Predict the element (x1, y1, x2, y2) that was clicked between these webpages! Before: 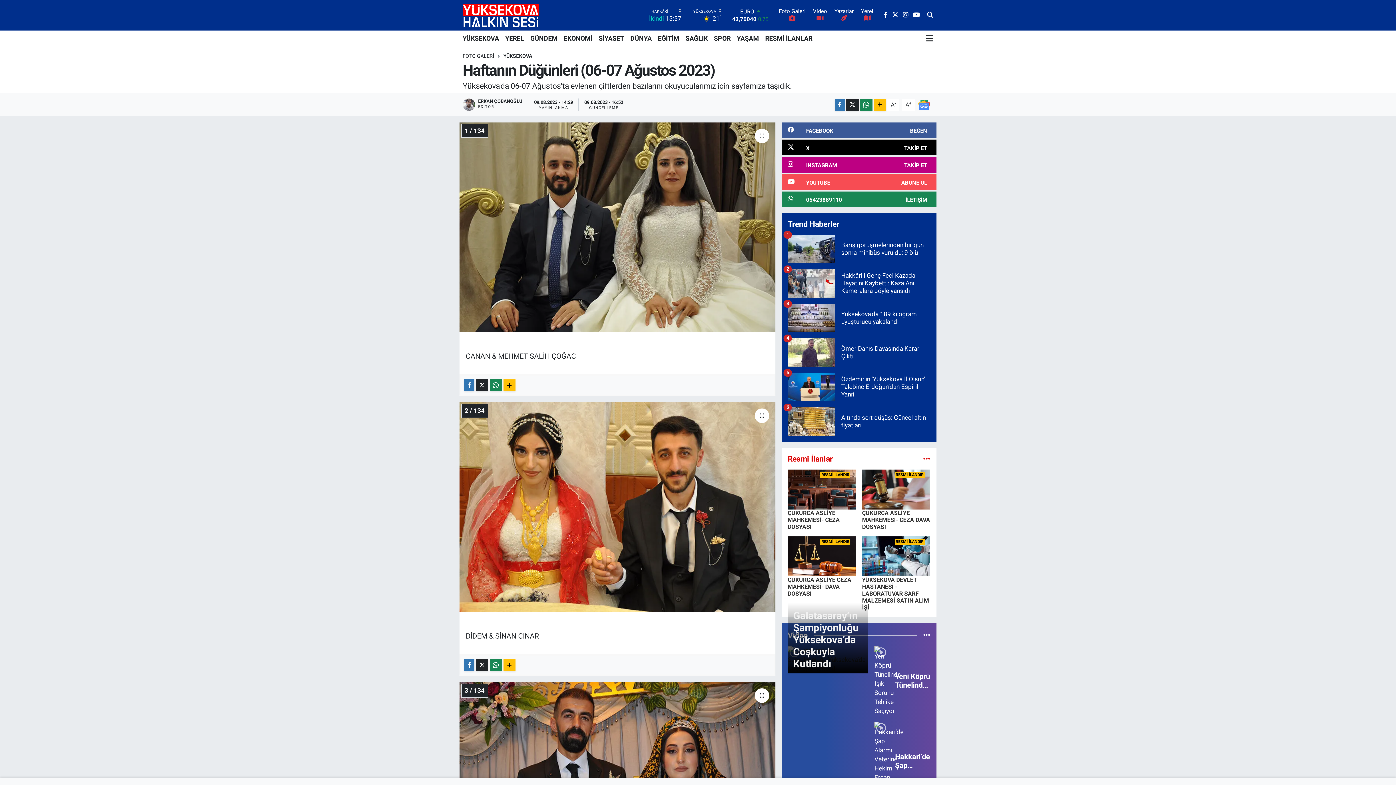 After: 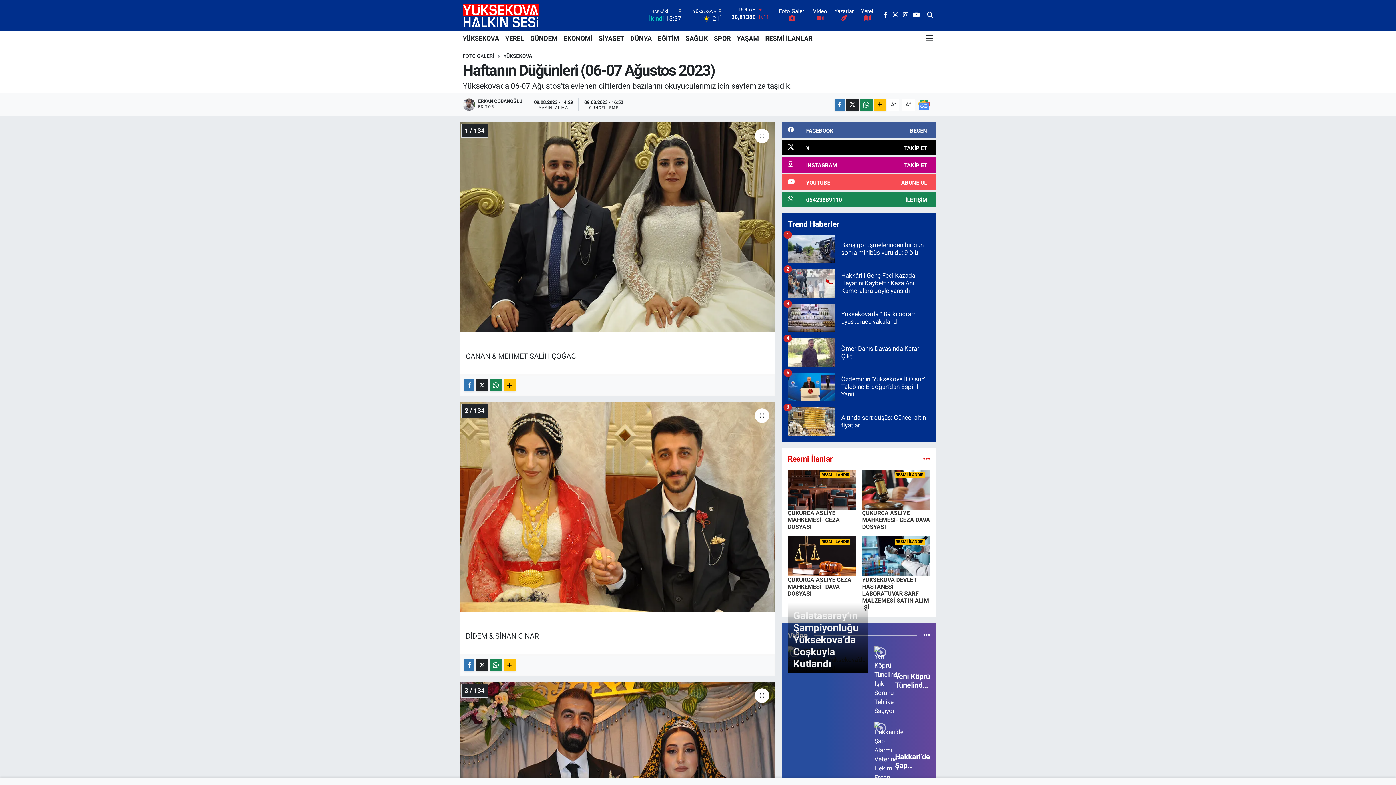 Action: bbox: (913, 11, 920, 18)